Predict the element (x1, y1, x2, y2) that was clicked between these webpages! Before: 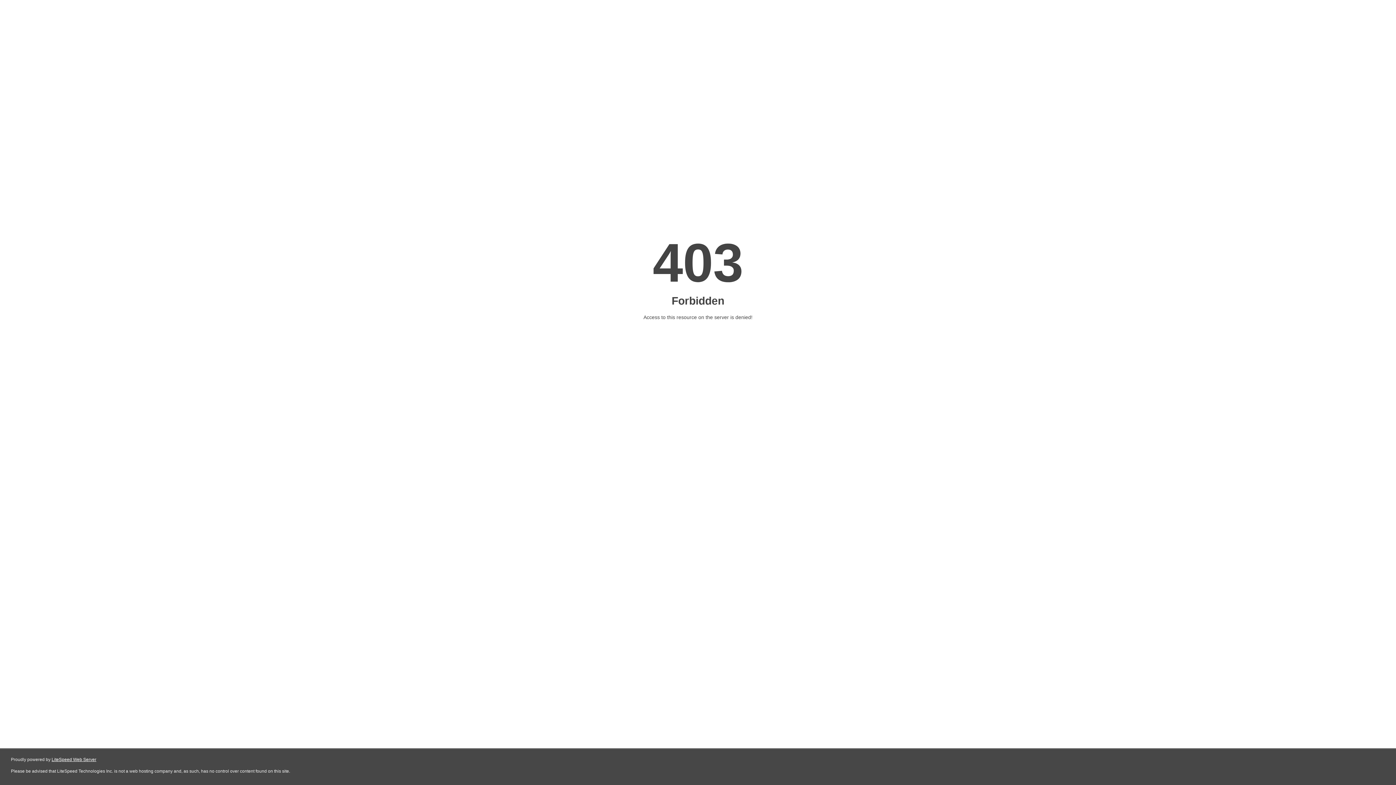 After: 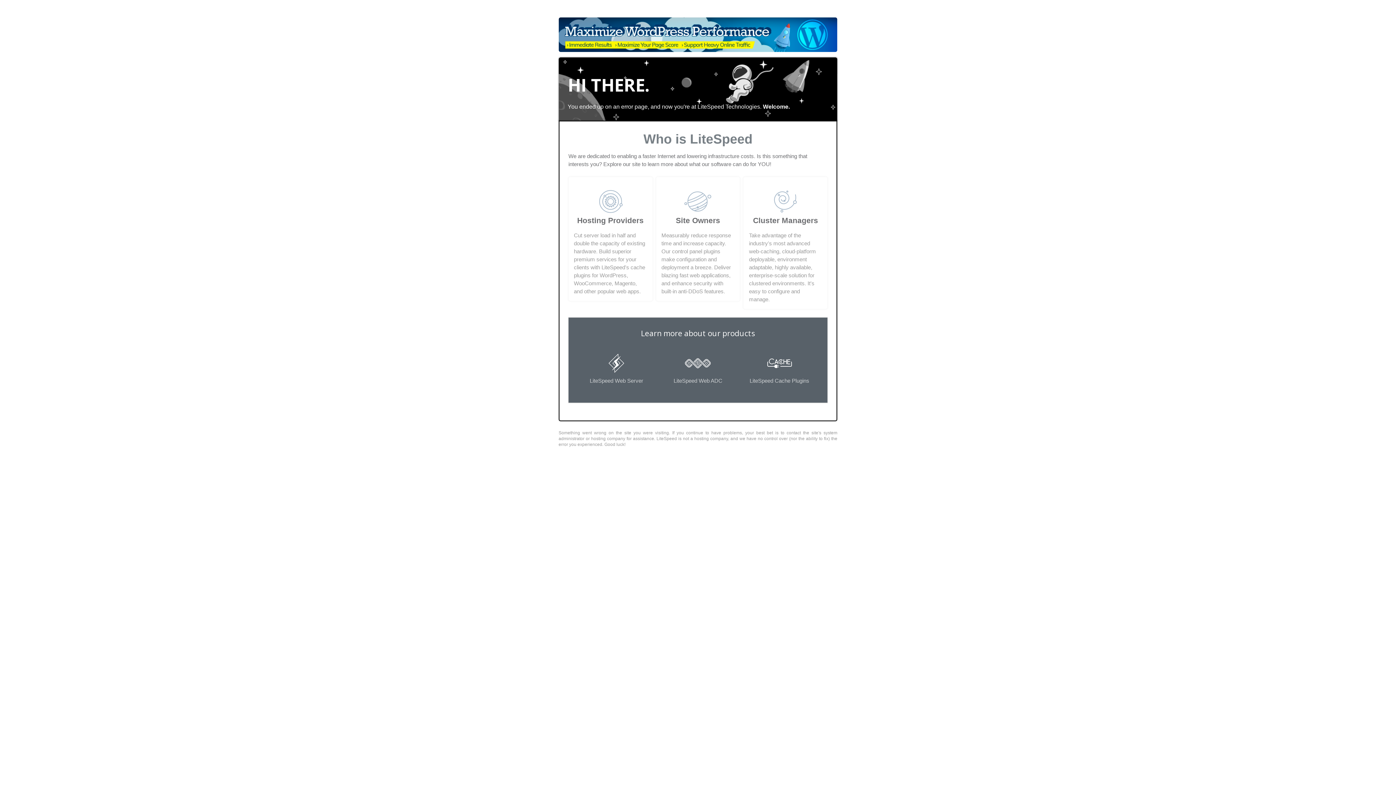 Action: label: LiteSpeed Web Server bbox: (51, 757, 96, 762)